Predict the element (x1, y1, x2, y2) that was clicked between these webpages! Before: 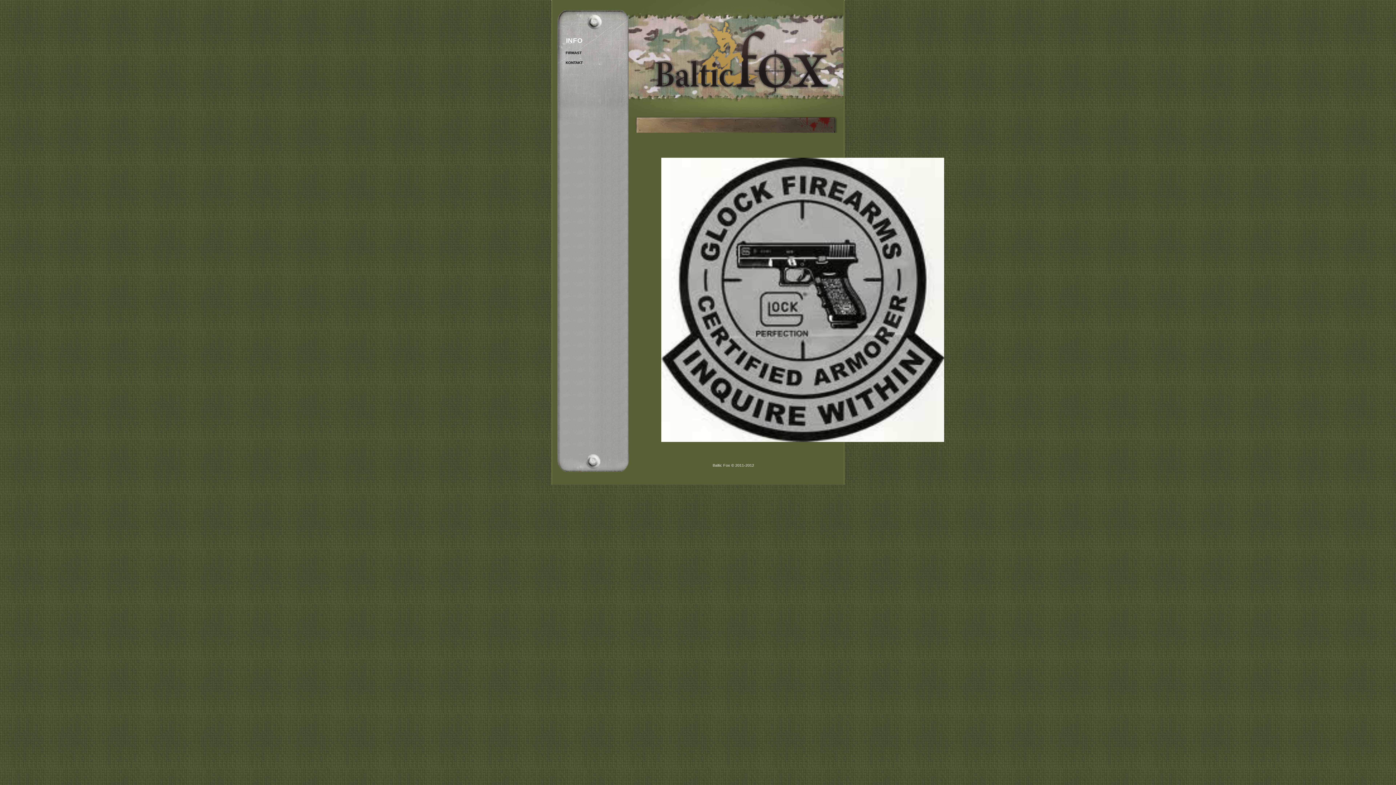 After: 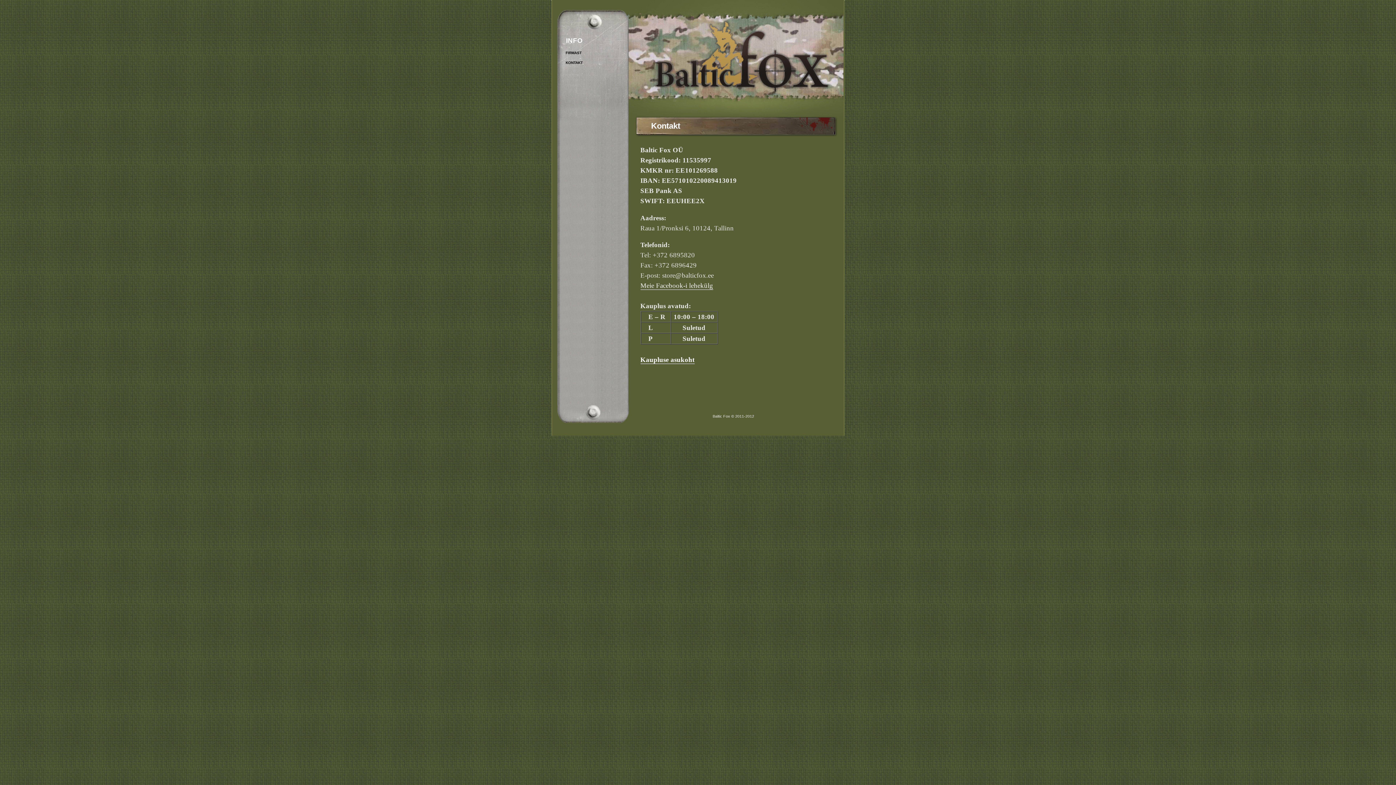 Action: bbox: (564, 58, 584, 66) label: KONTAKT